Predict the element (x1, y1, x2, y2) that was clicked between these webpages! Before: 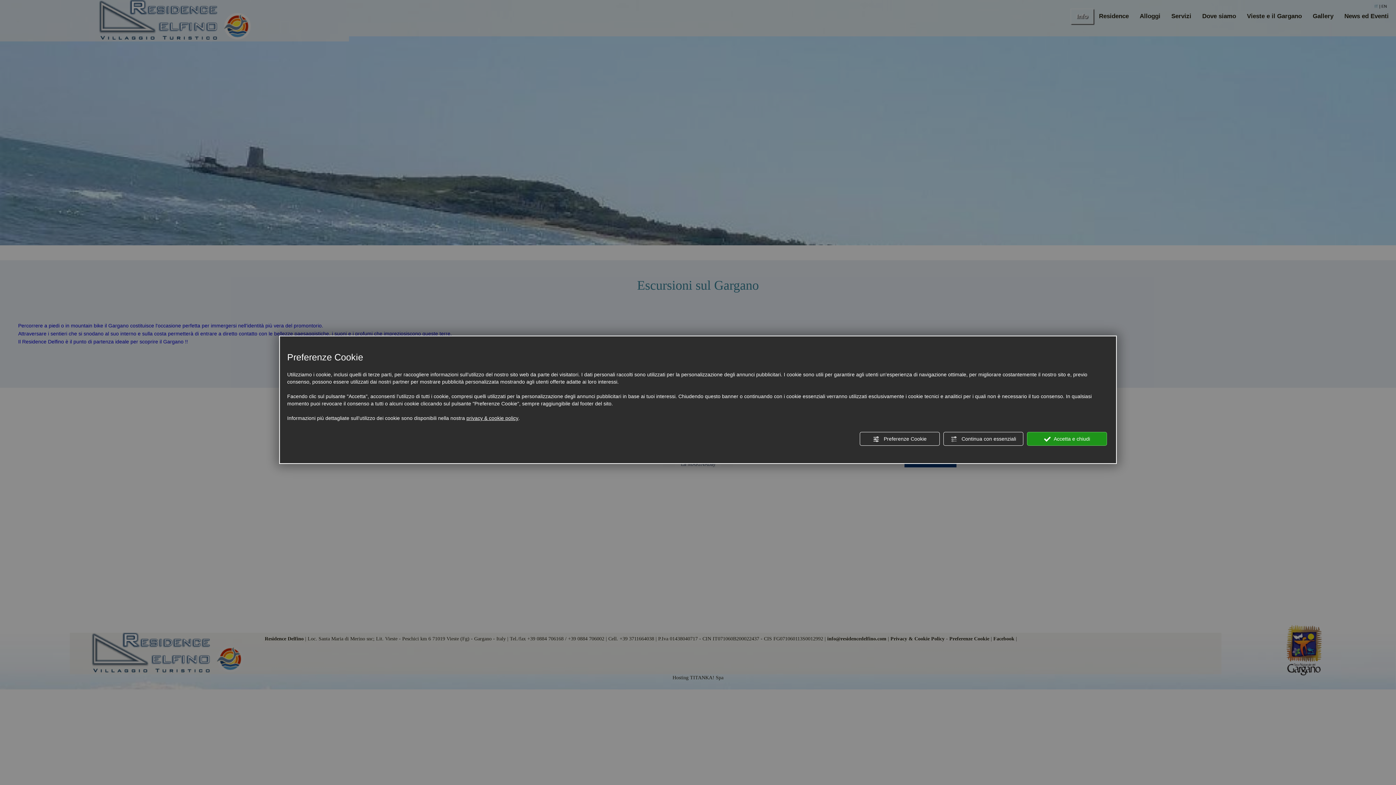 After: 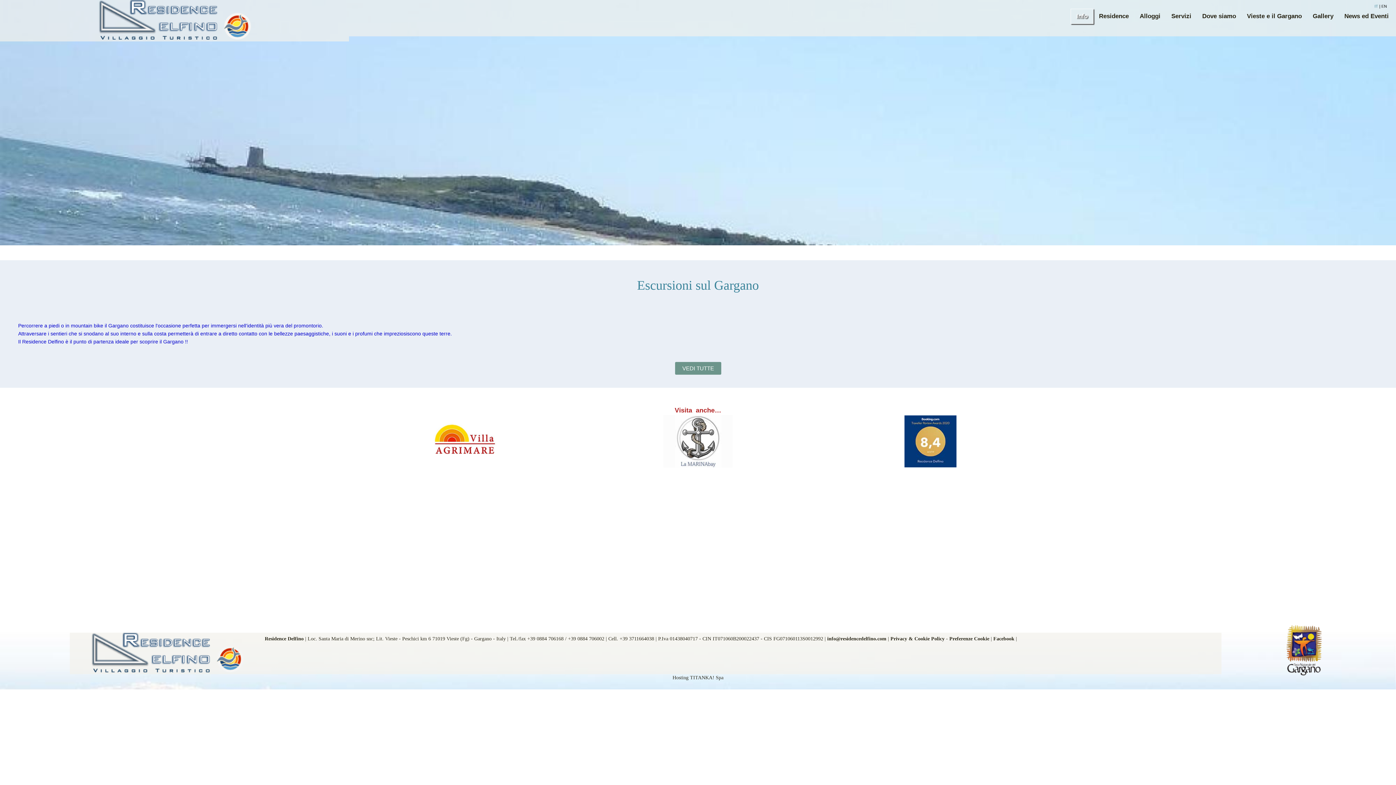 Action: bbox: (943, 432, 1023, 446) label:  Continua con essenziali